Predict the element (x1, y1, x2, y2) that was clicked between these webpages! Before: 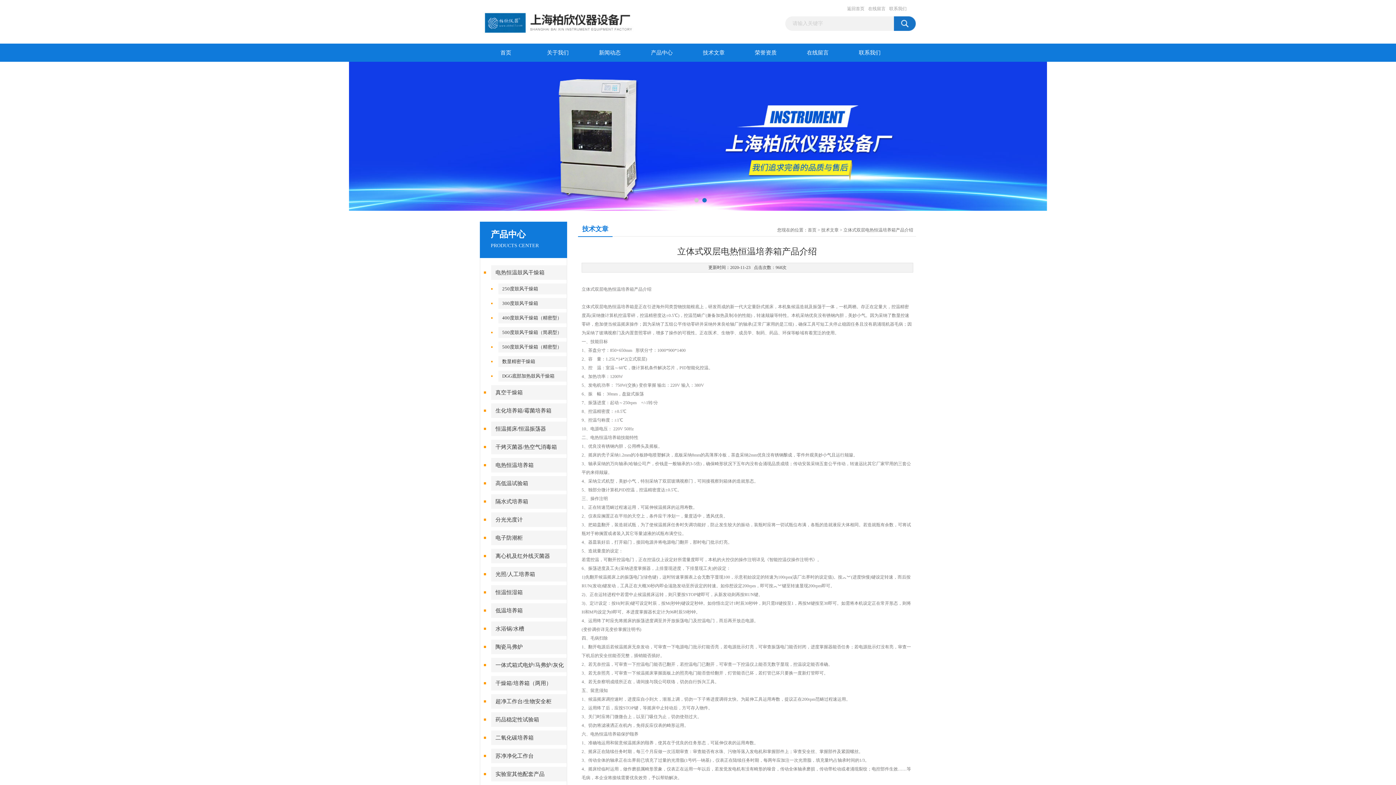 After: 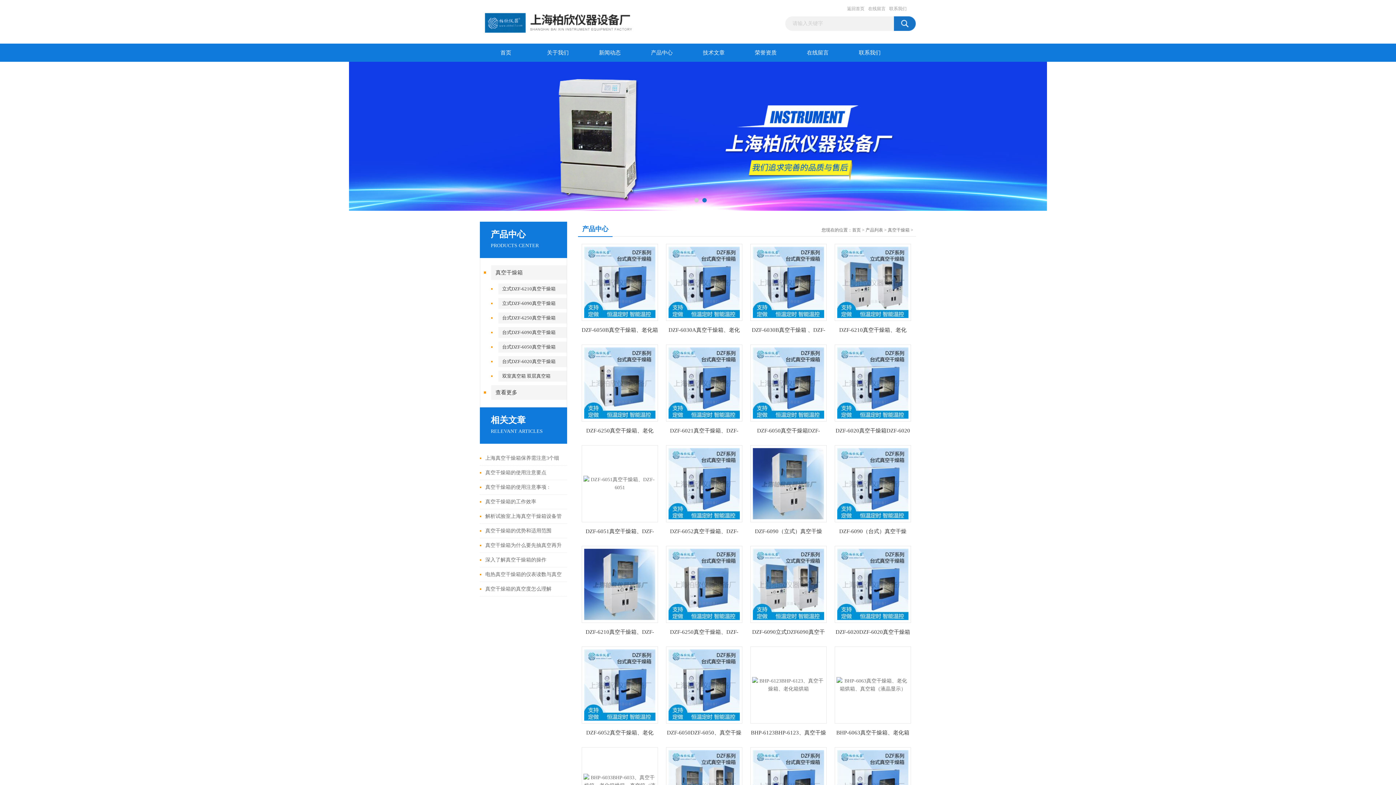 Action: label: 真空干燥箱 bbox: (491, 385, 567, 400)